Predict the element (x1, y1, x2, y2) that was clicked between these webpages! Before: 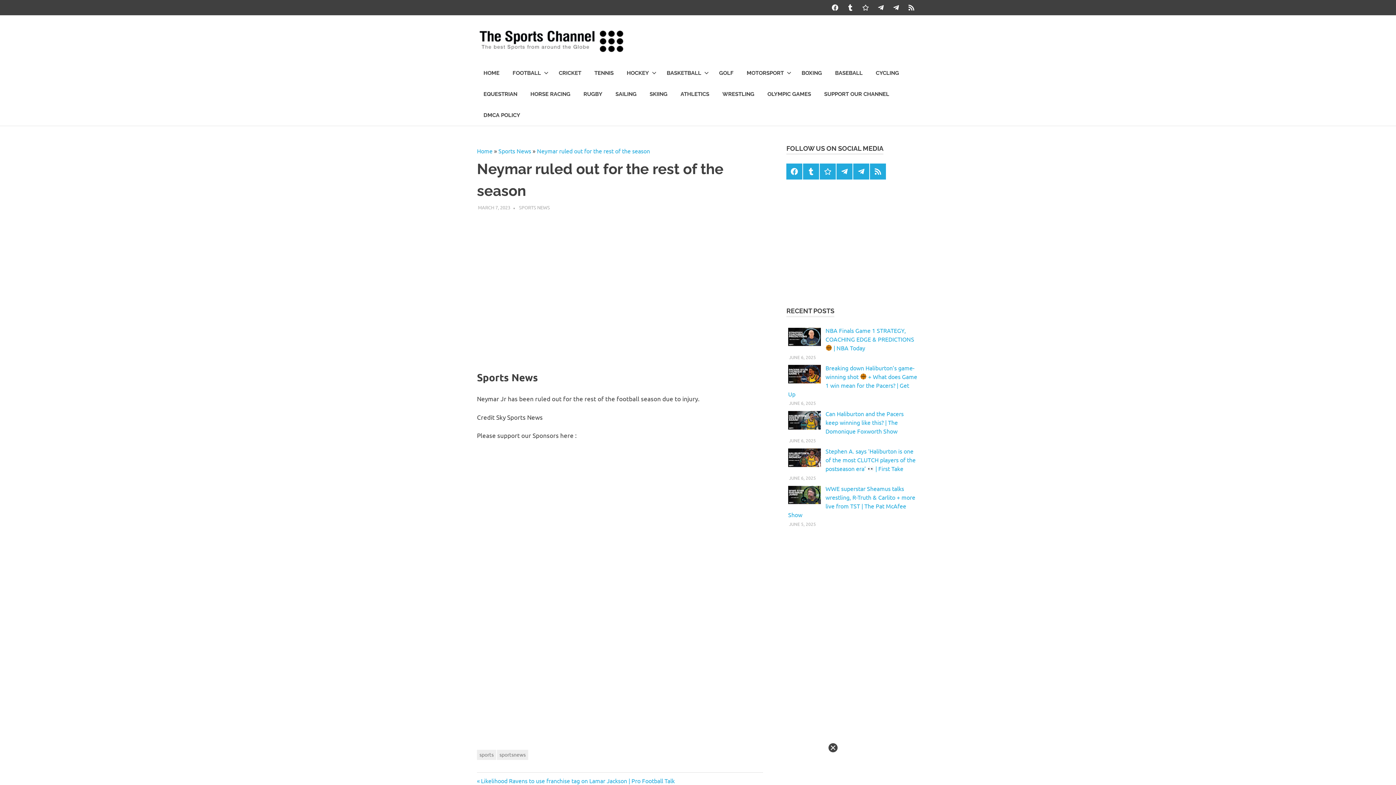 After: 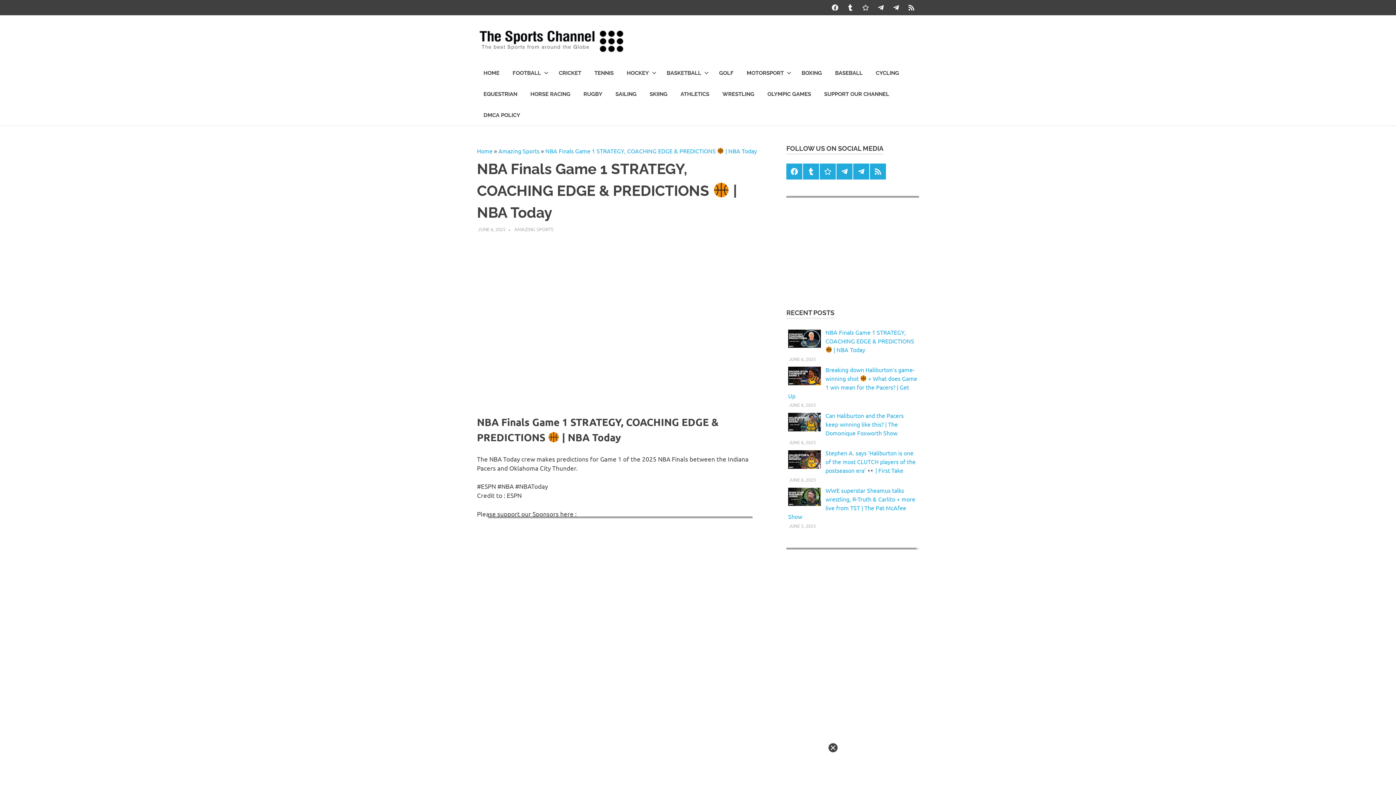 Action: label: NBA Finals Game 1 STRATEGY, COACHING EDGE & PREDICTIONS  | NBA Today bbox: (825, 328, 914, 353)